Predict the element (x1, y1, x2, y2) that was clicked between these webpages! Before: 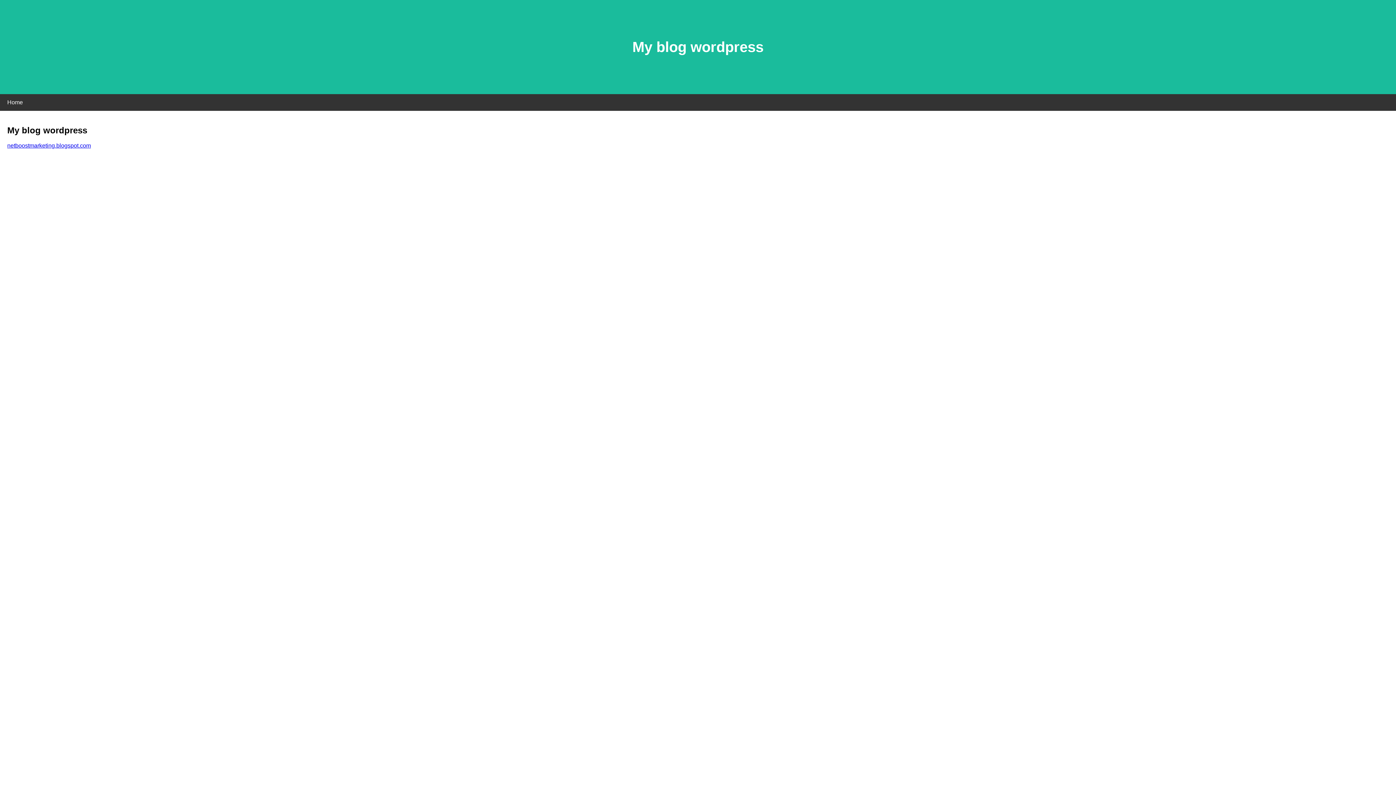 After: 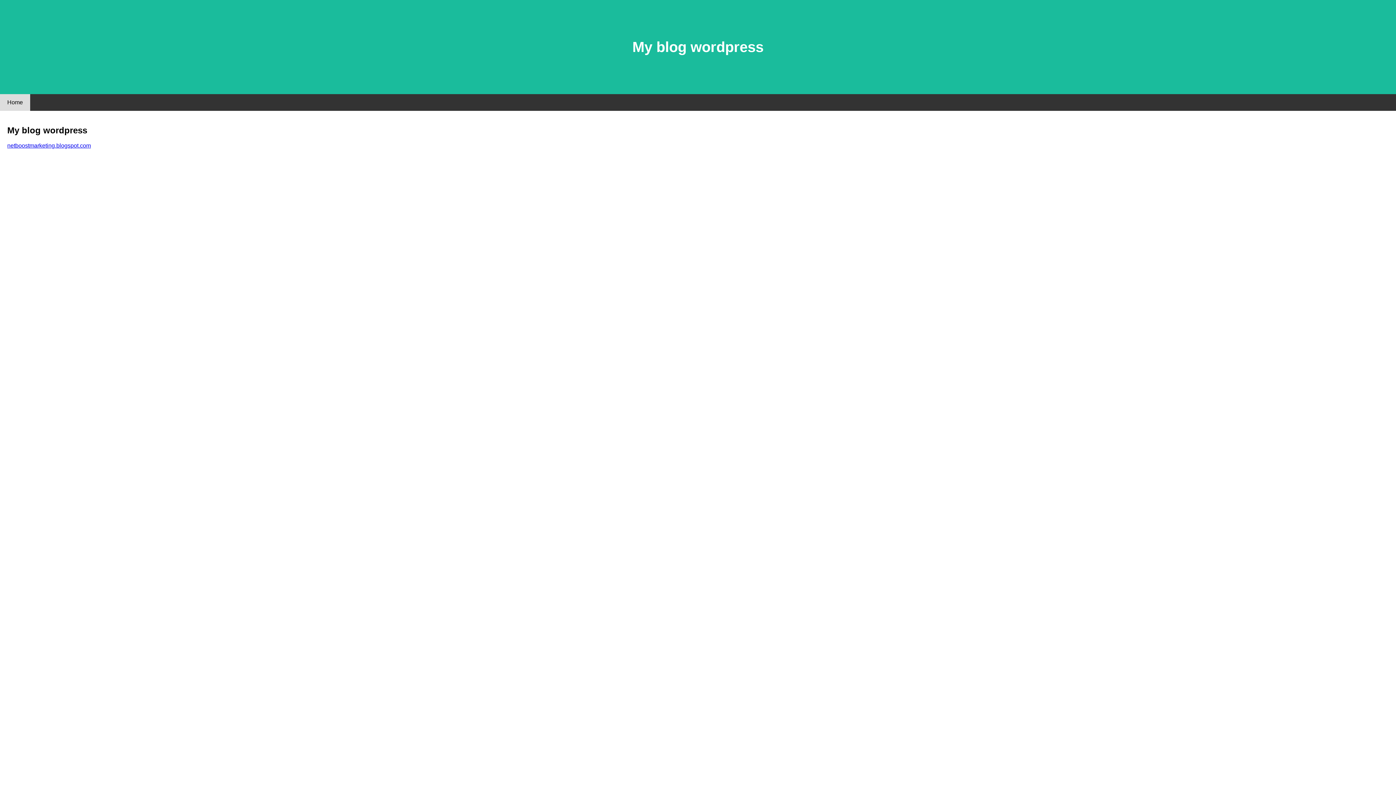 Action: label: Home bbox: (0, 94, 30, 110)